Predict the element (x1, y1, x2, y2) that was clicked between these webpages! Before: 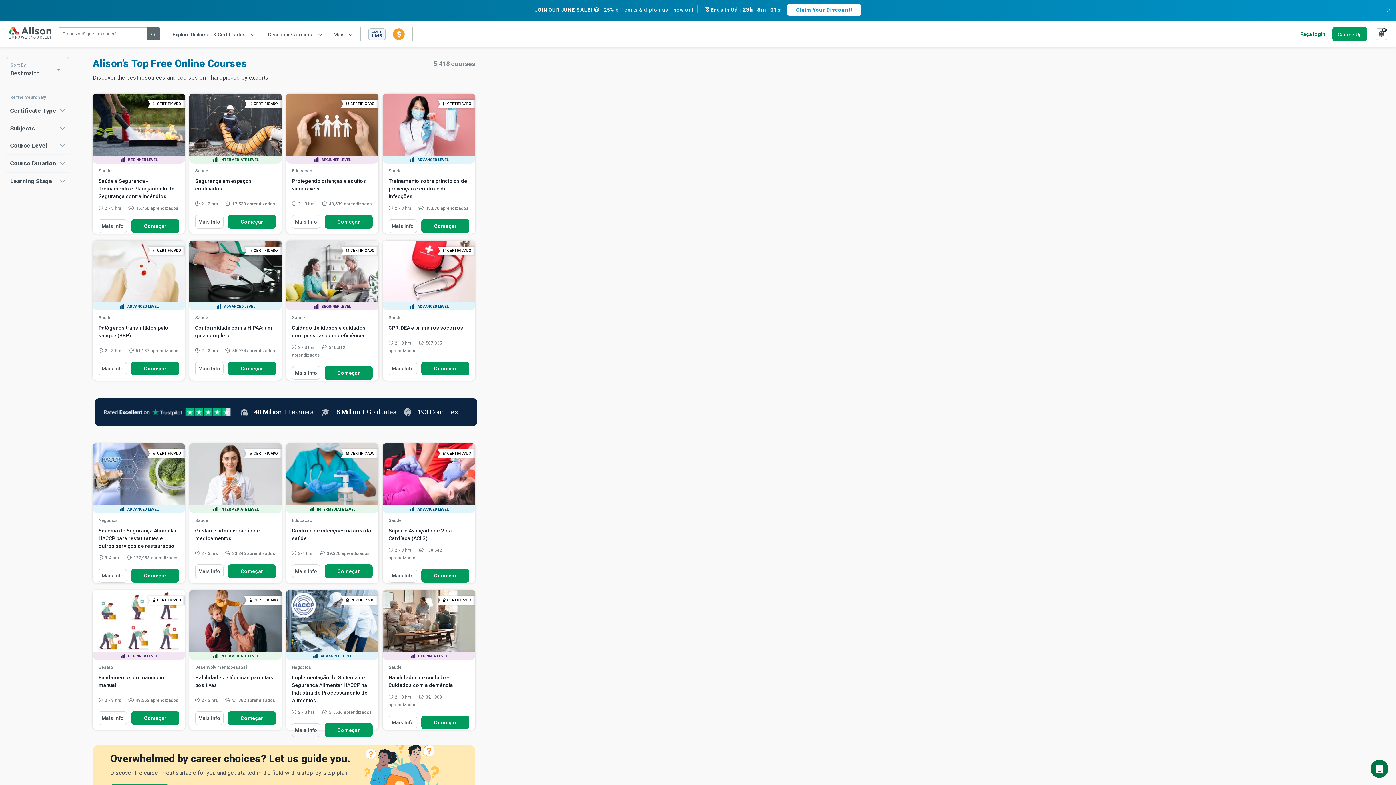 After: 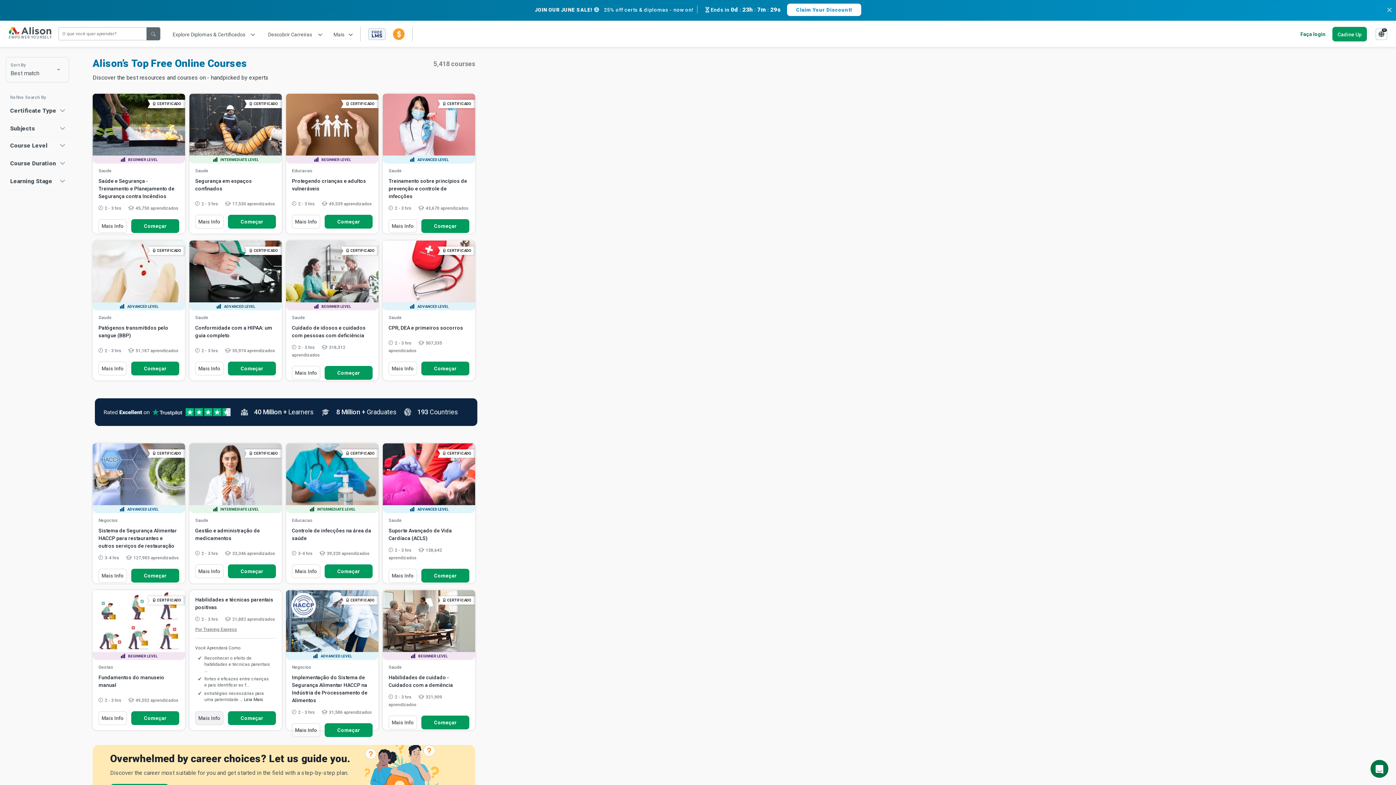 Action: bbox: (195, 711, 223, 725) label: Mais Info